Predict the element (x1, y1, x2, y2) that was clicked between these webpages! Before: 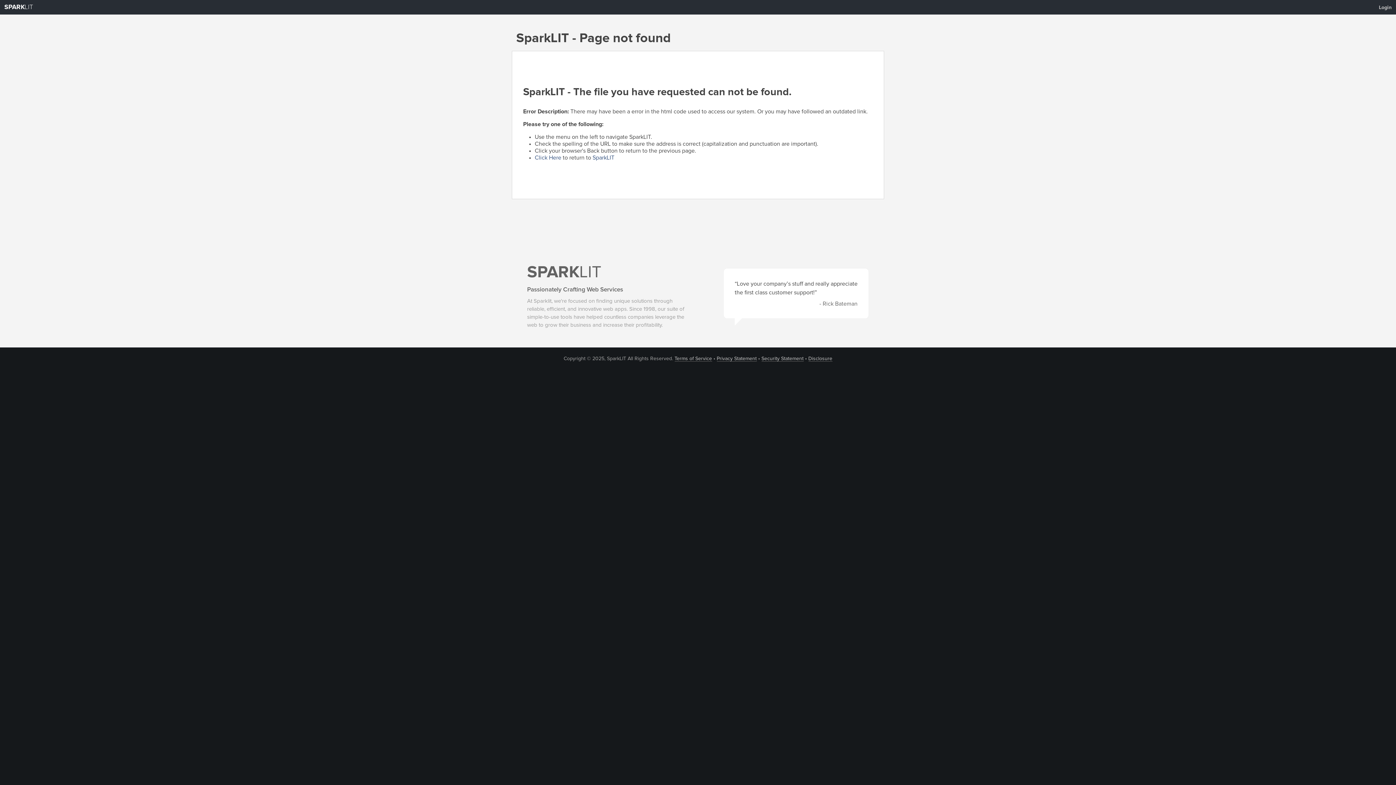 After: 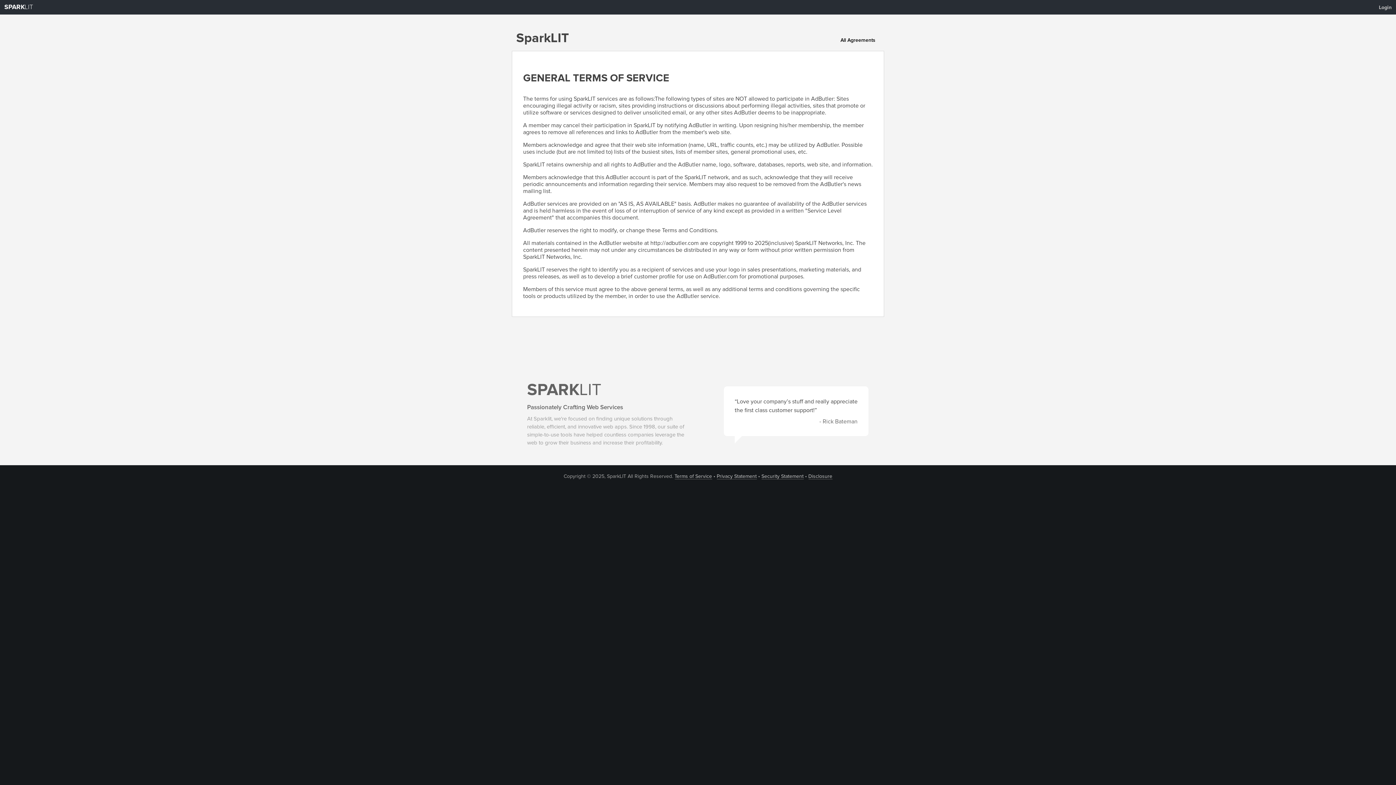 Action: label: Terms of Service bbox: (674, 356, 712, 361)